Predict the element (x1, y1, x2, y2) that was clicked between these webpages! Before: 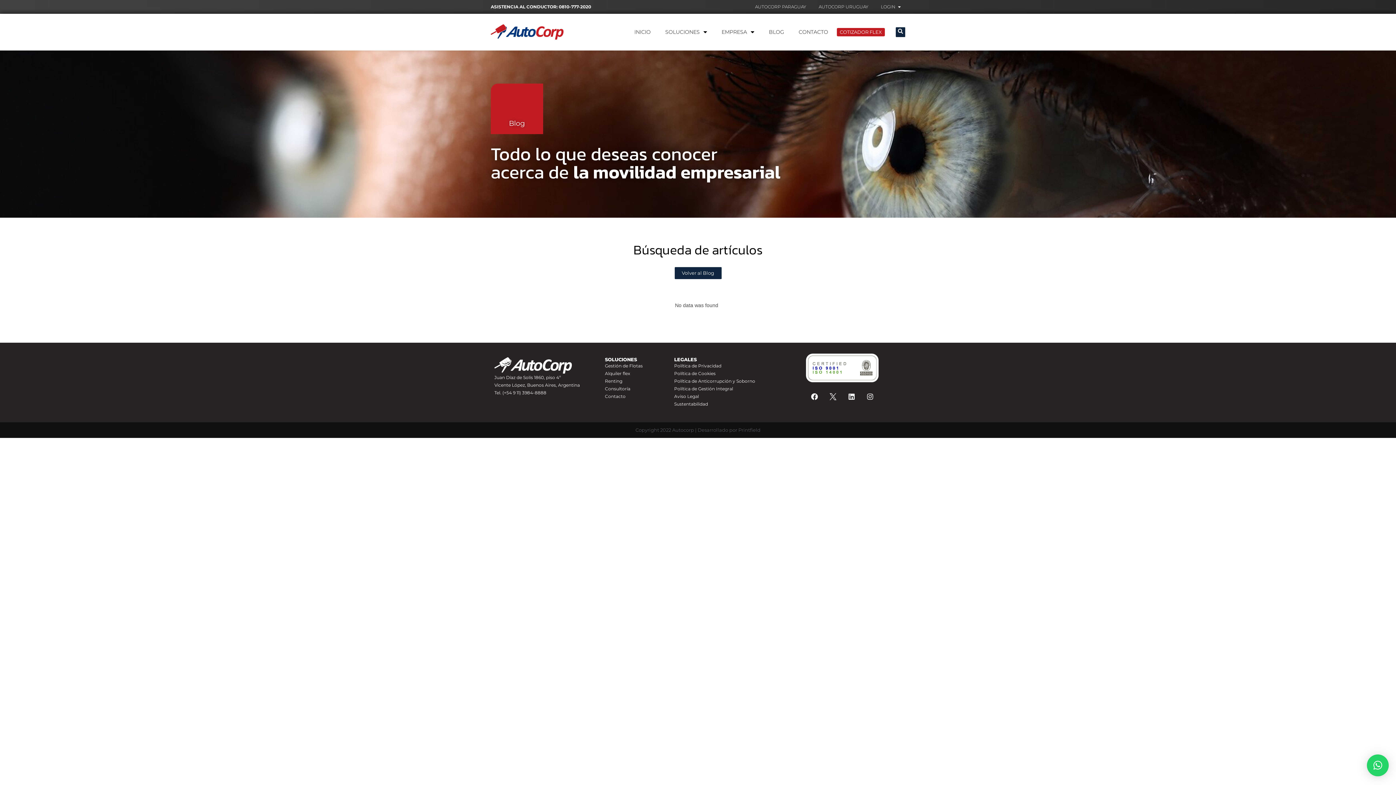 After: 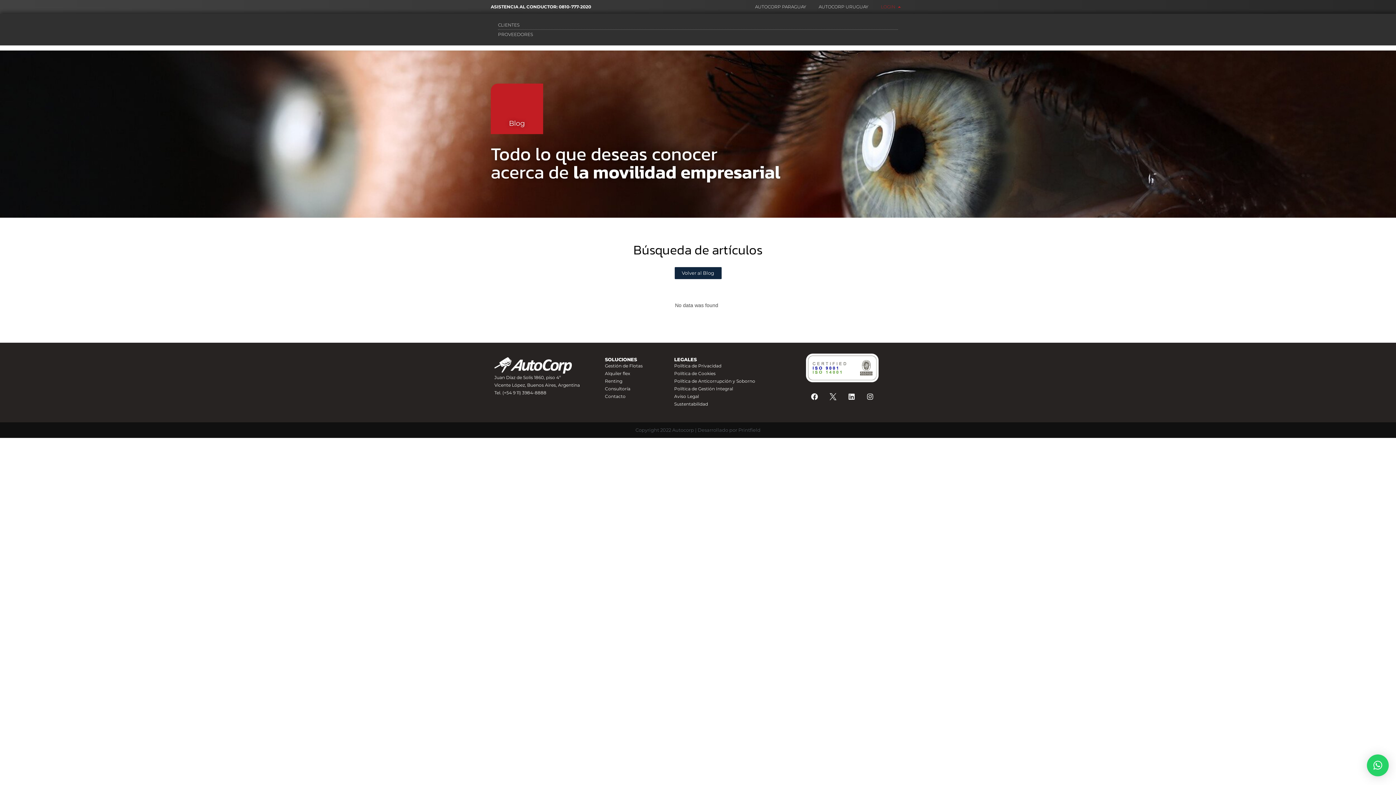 Action: bbox: (897, 3, 901, 10) label: Open LOGIN